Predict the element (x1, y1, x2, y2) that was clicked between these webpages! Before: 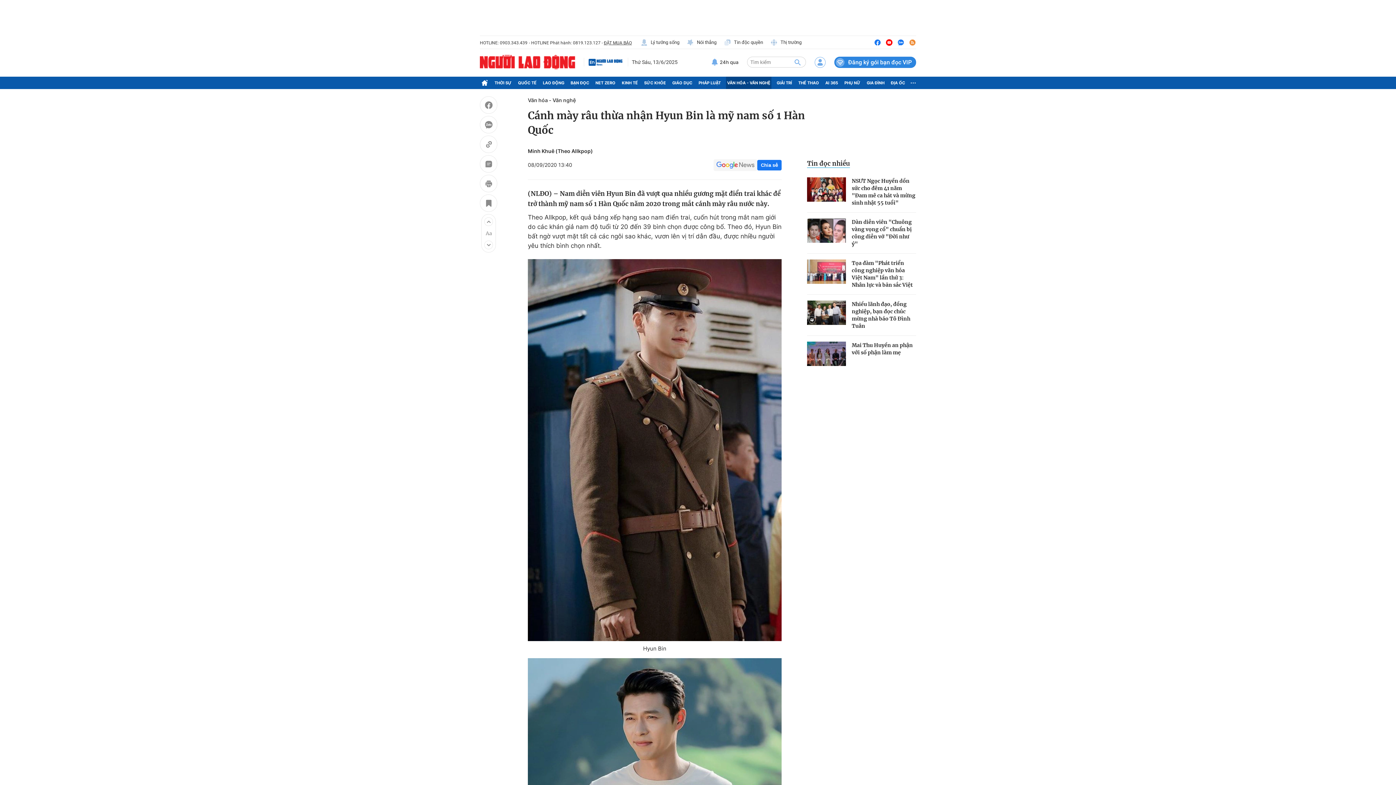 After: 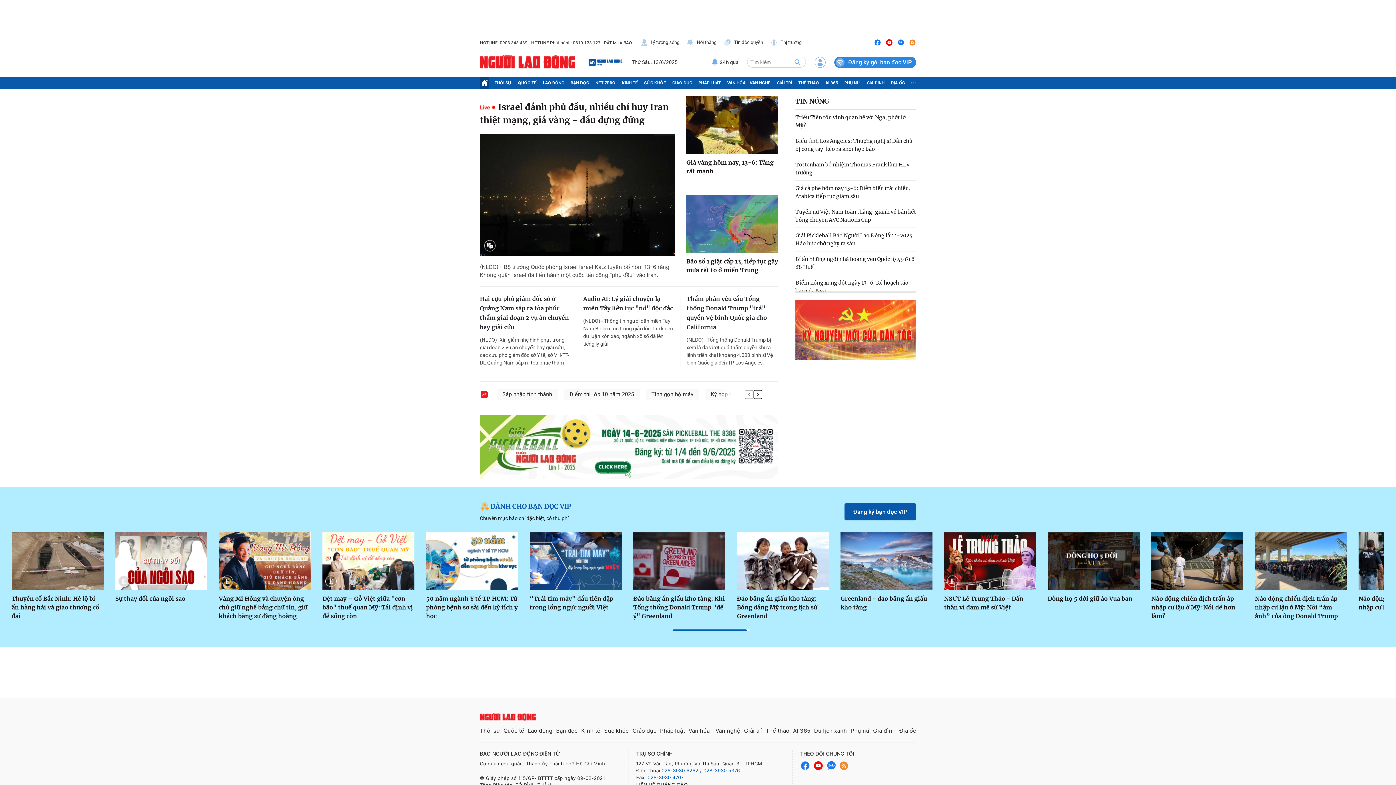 Action: bbox: (480, 76, 489, 89)